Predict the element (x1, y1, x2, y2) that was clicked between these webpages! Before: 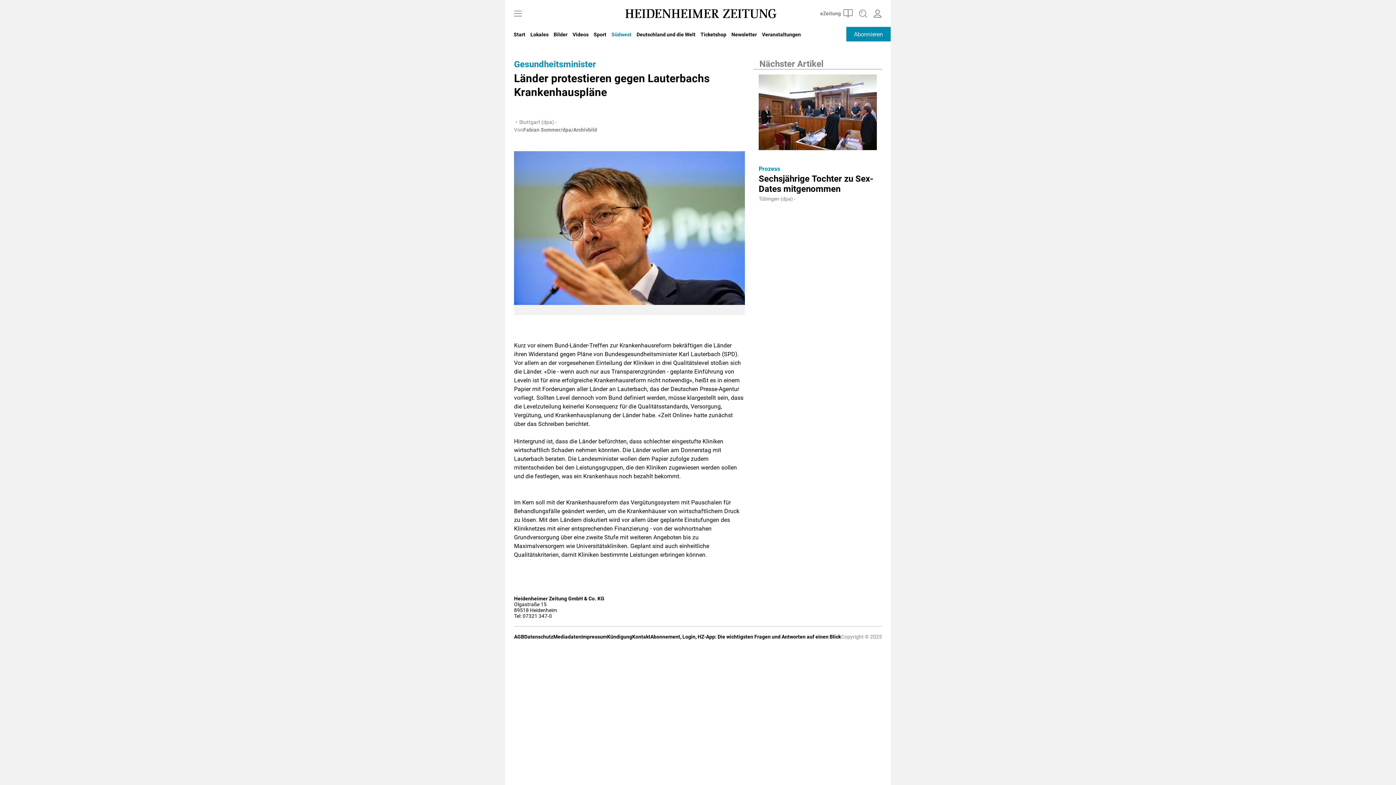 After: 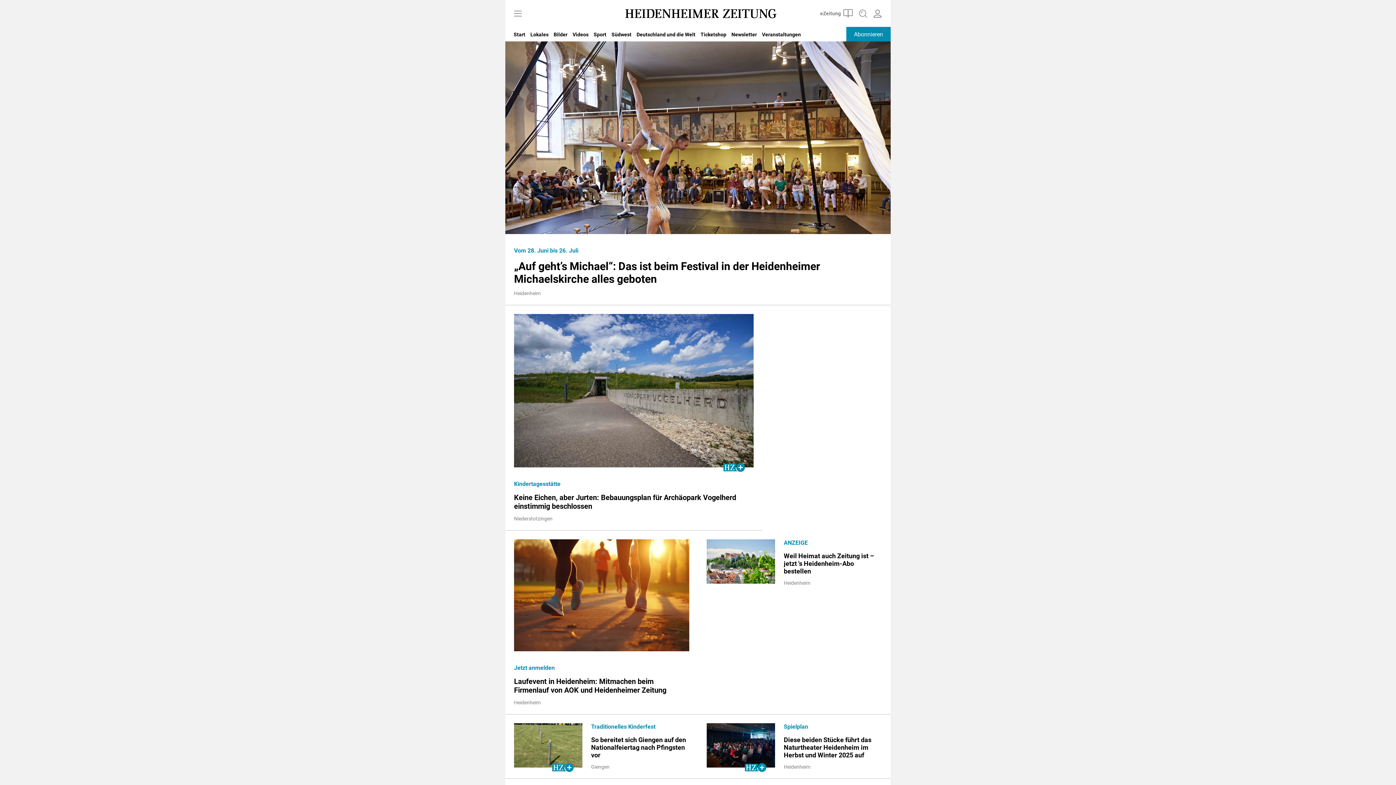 Action: label: Start bbox: (513, 31, 525, 37)